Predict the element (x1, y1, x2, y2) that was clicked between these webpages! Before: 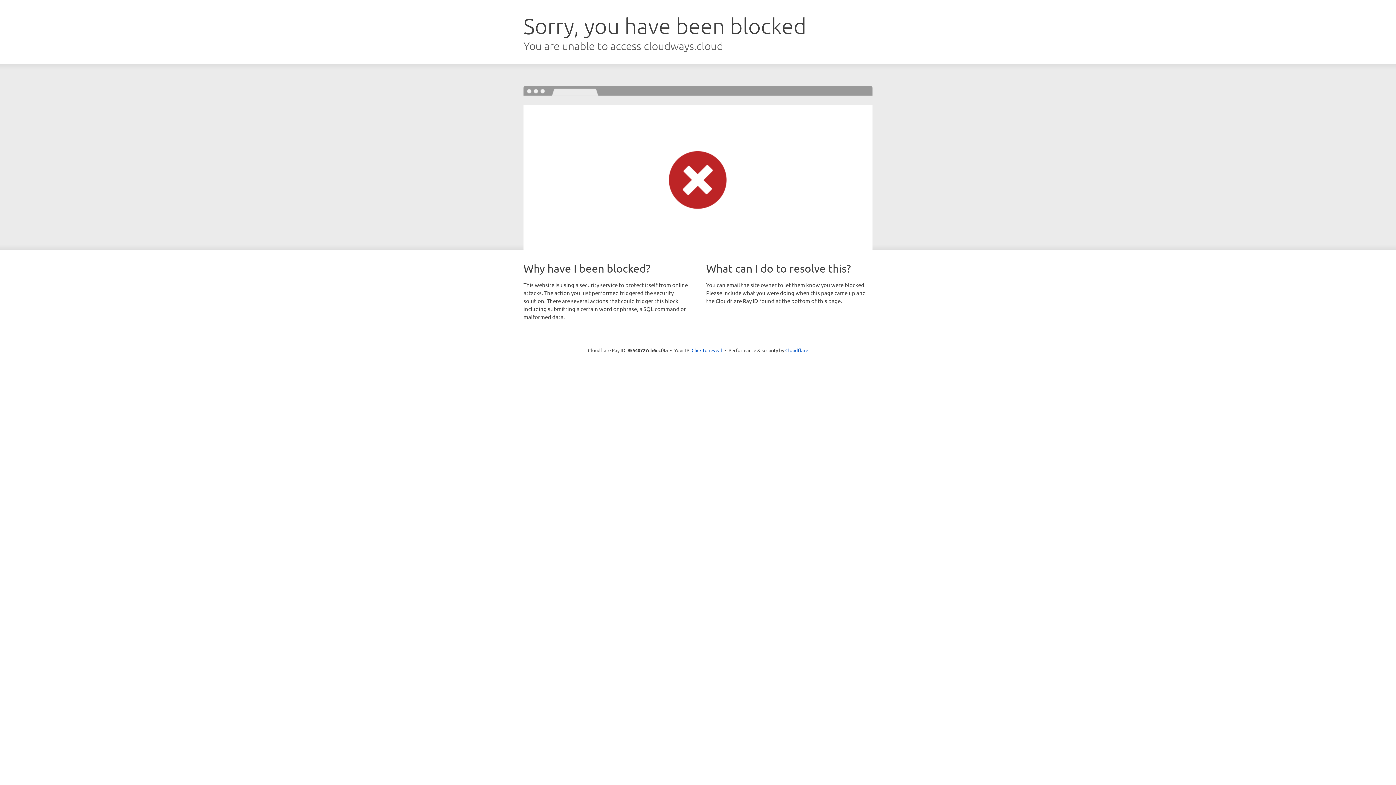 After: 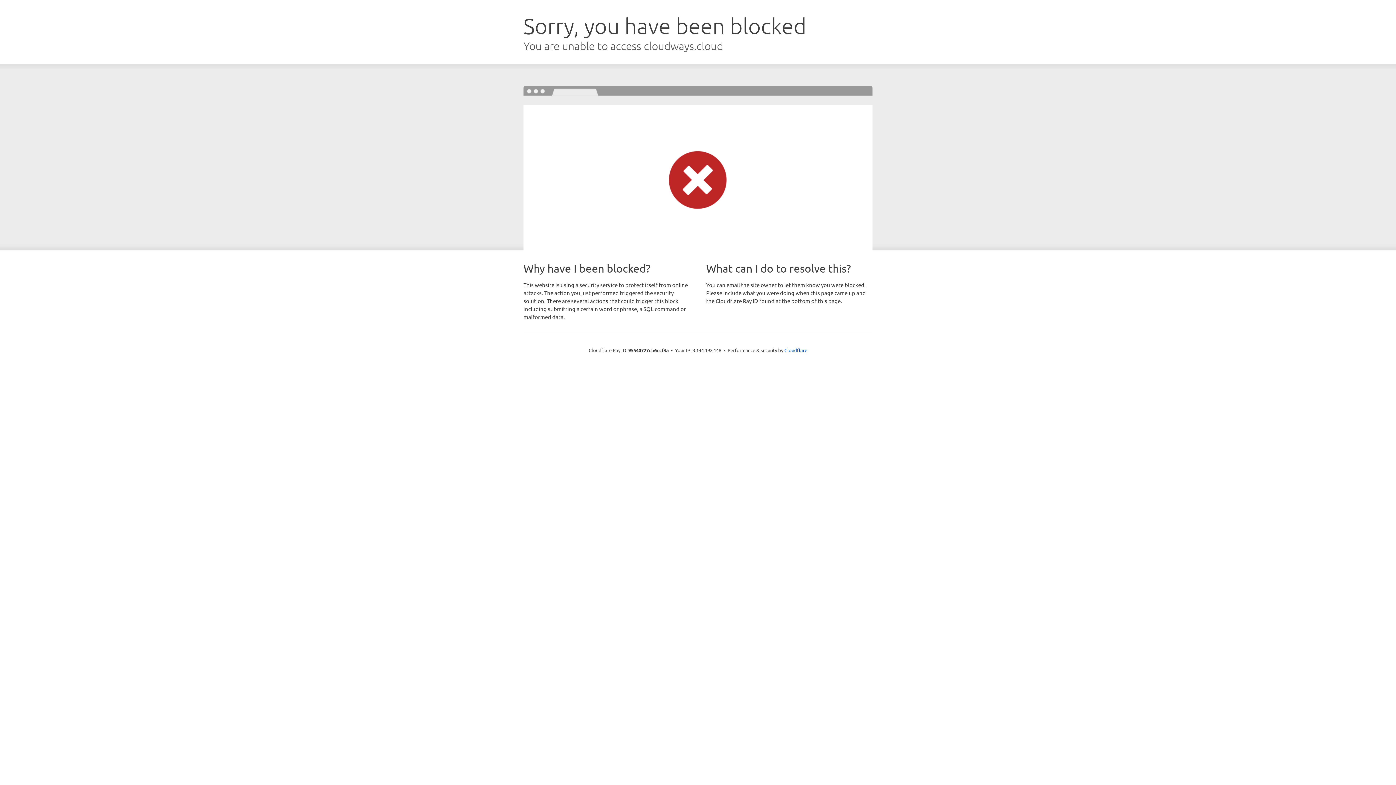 Action: label: Click to reveal bbox: (691, 346, 722, 353)